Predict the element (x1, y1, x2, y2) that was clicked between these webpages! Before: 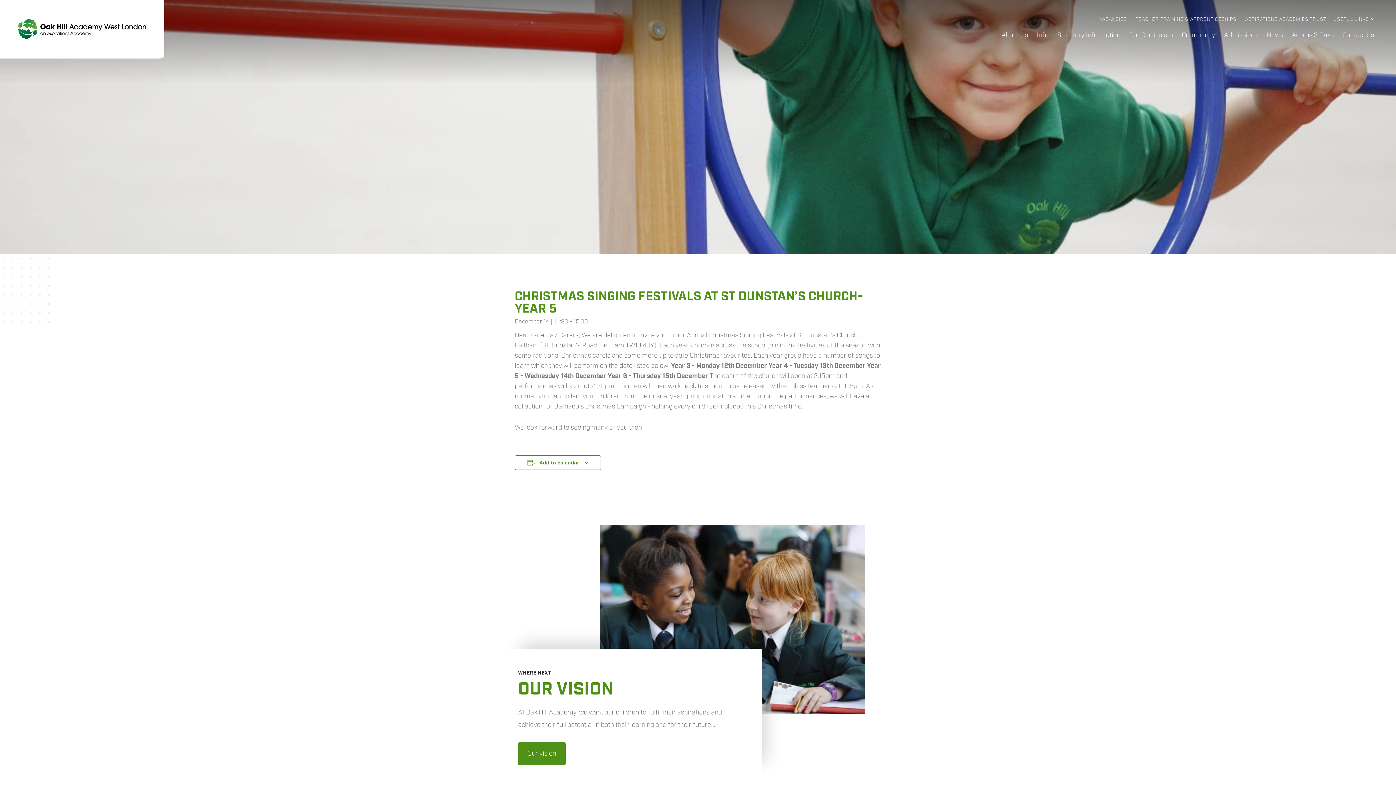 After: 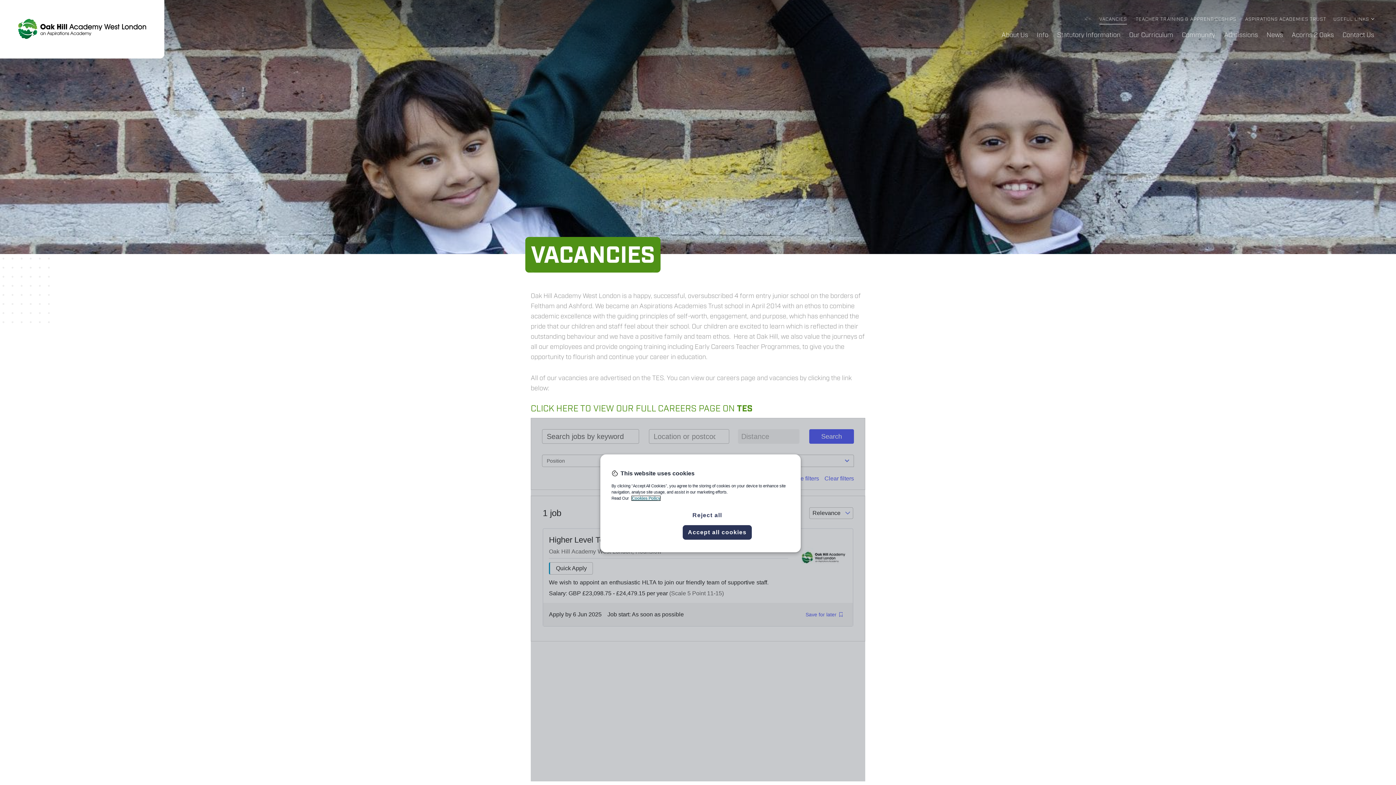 Action: bbox: (1099, 16, 1127, 22) label: VACANCIES